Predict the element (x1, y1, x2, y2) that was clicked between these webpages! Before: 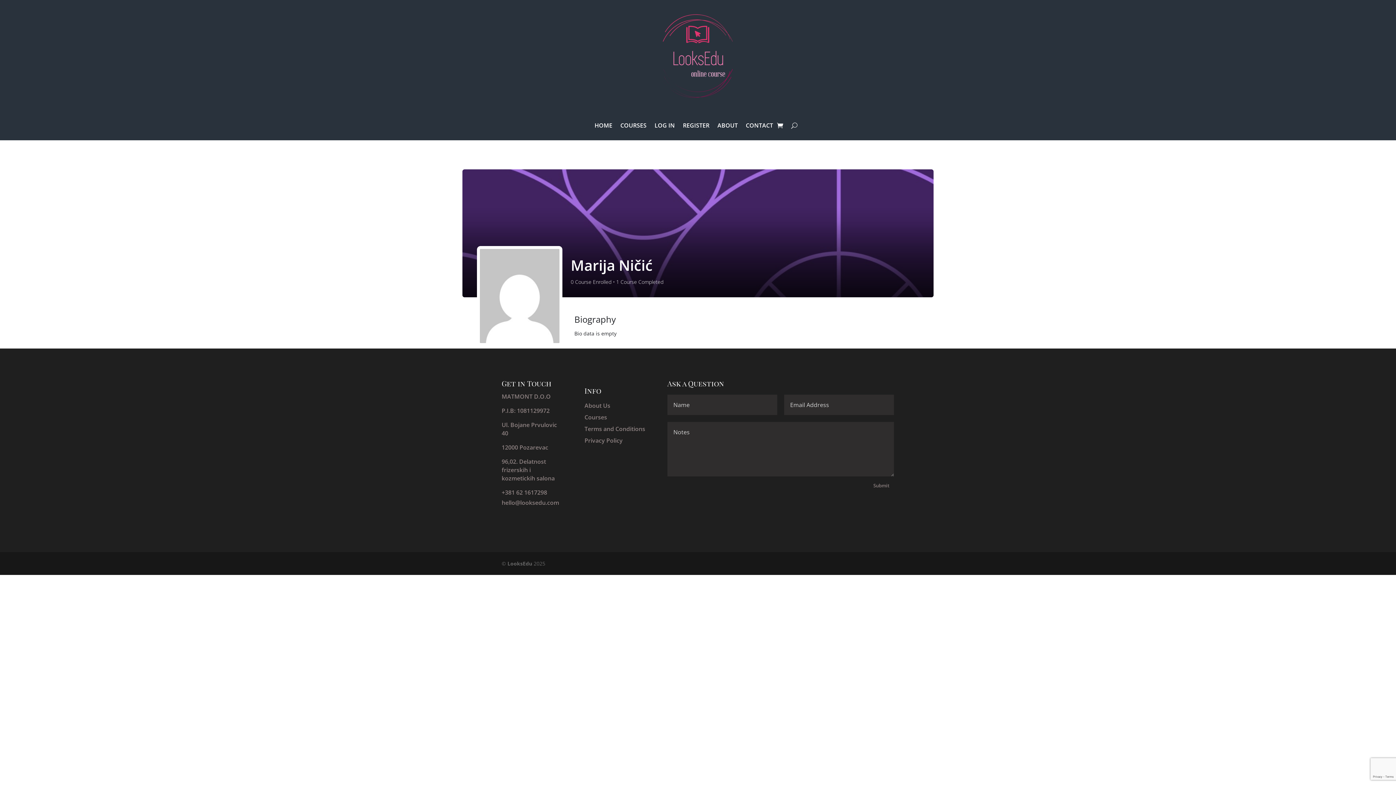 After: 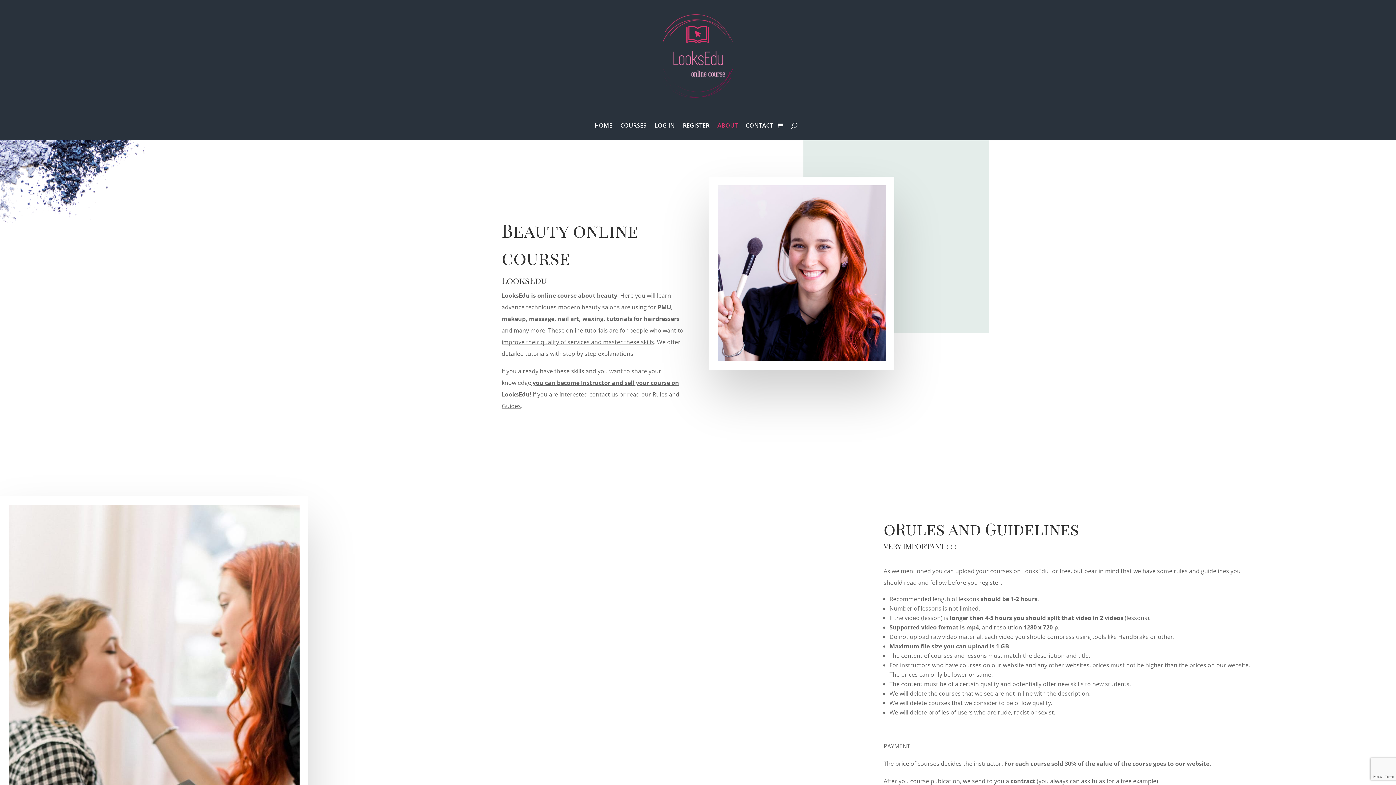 Action: label: ABOUT bbox: (717, 110, 737, 140)